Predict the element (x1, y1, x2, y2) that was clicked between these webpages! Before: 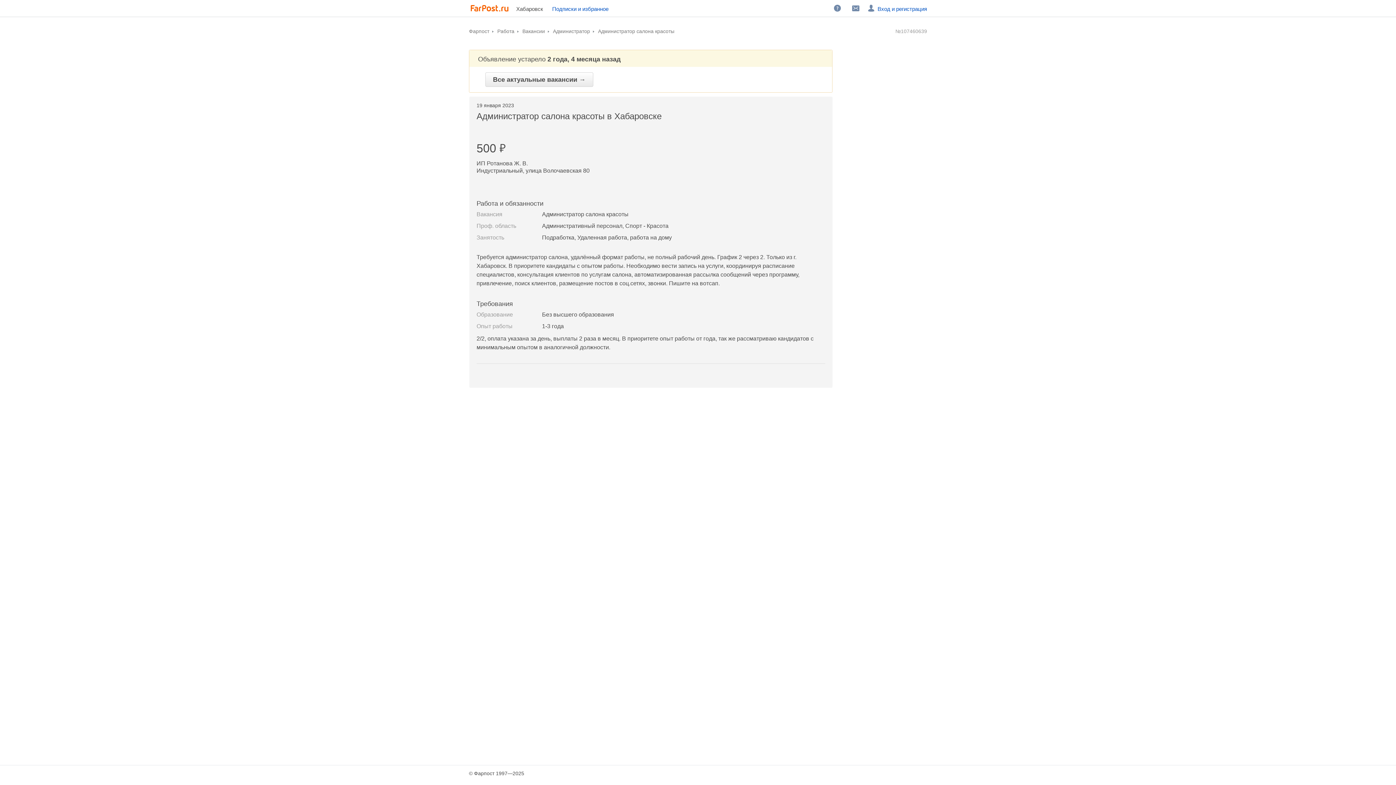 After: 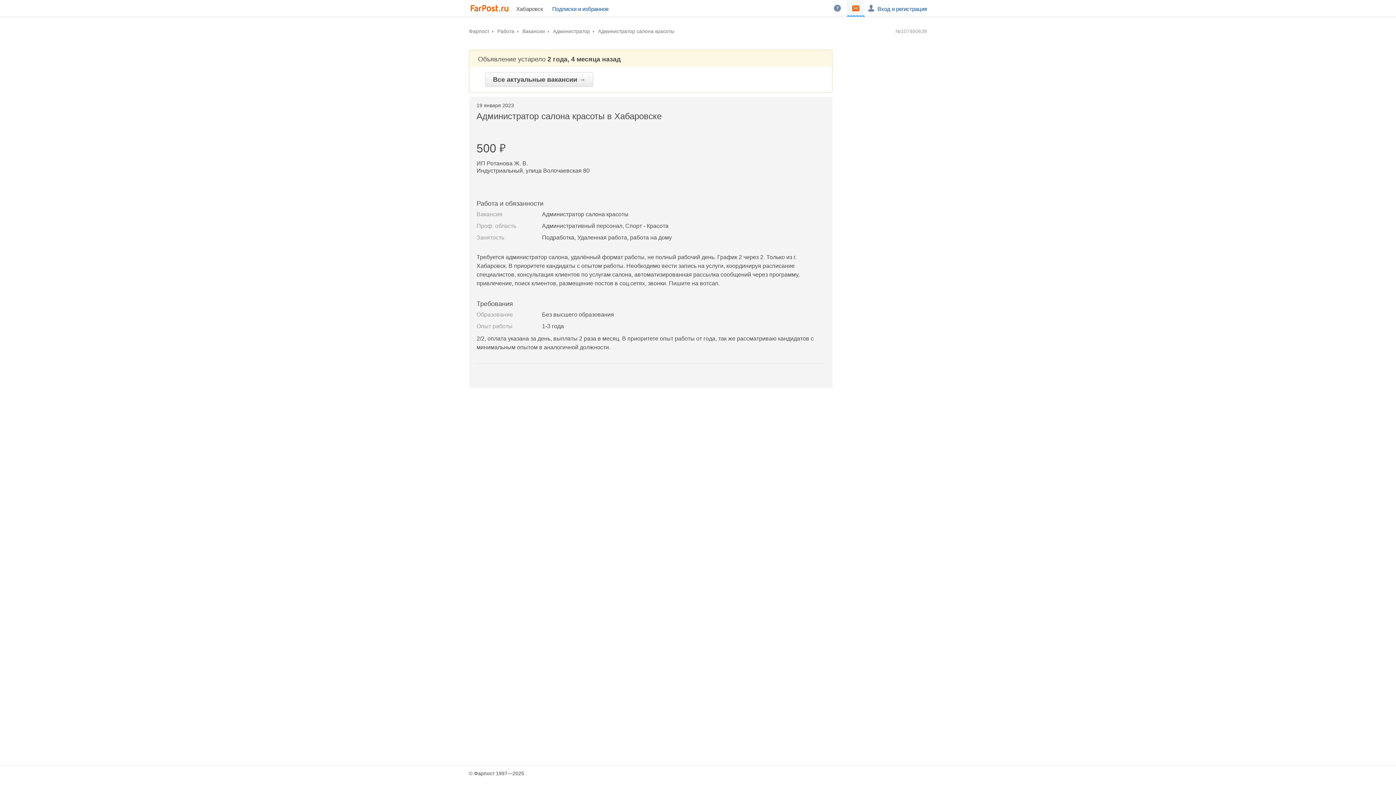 Action: label:   bbox: (846, 0, 865, 16)